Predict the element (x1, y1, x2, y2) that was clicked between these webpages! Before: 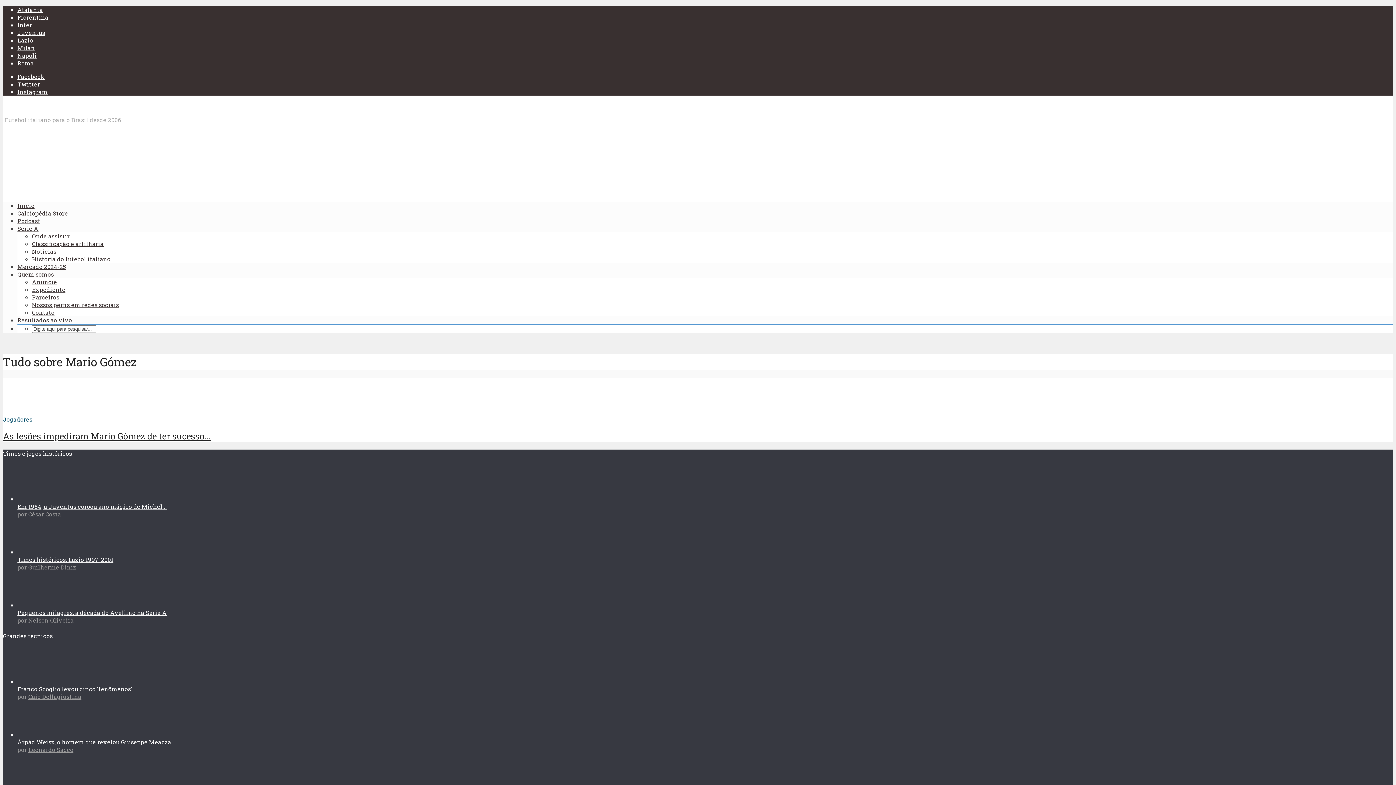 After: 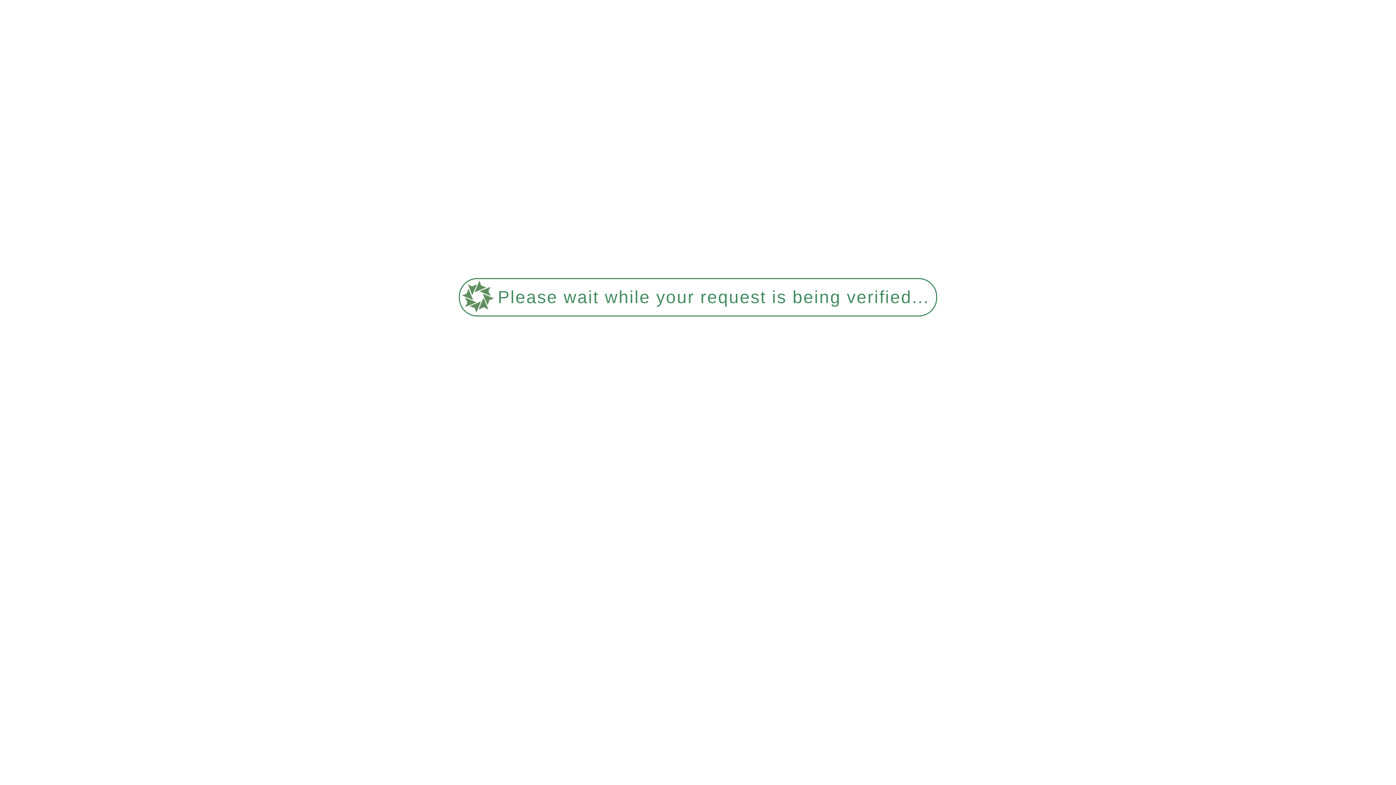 Action: bbox: (17, 224, 38, 232) label: Serie A